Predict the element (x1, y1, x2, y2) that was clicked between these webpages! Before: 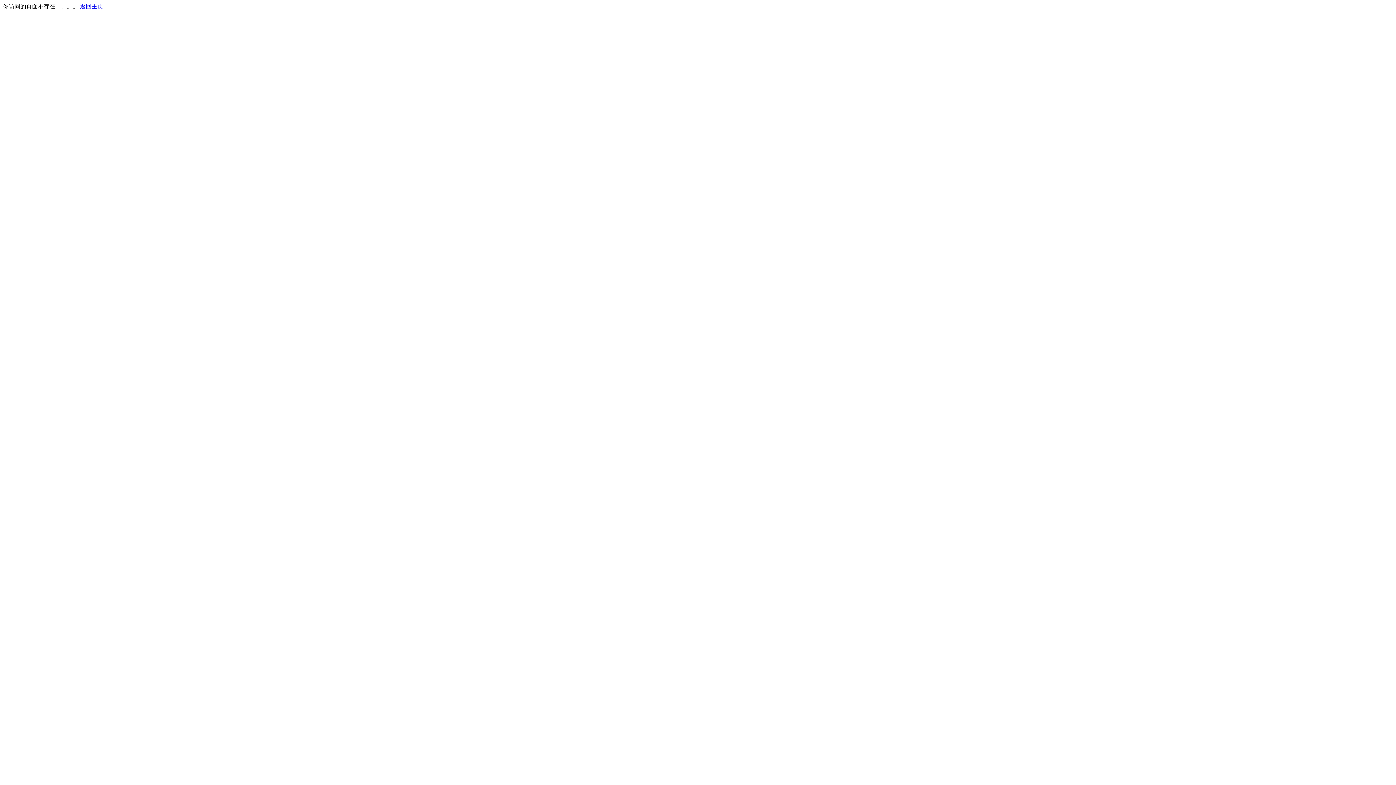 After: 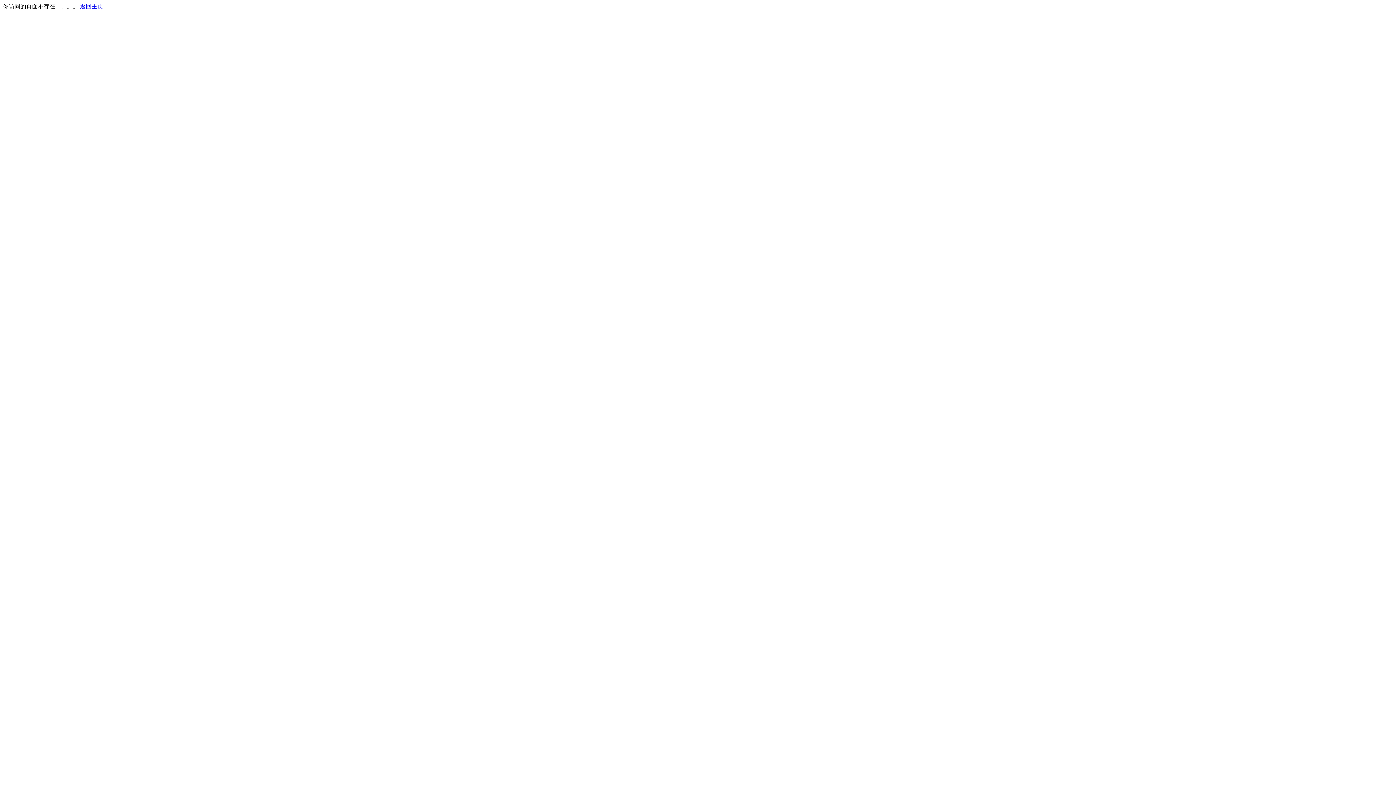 Action: label: 返回主页 bbox: (80, 3, 103, 9)